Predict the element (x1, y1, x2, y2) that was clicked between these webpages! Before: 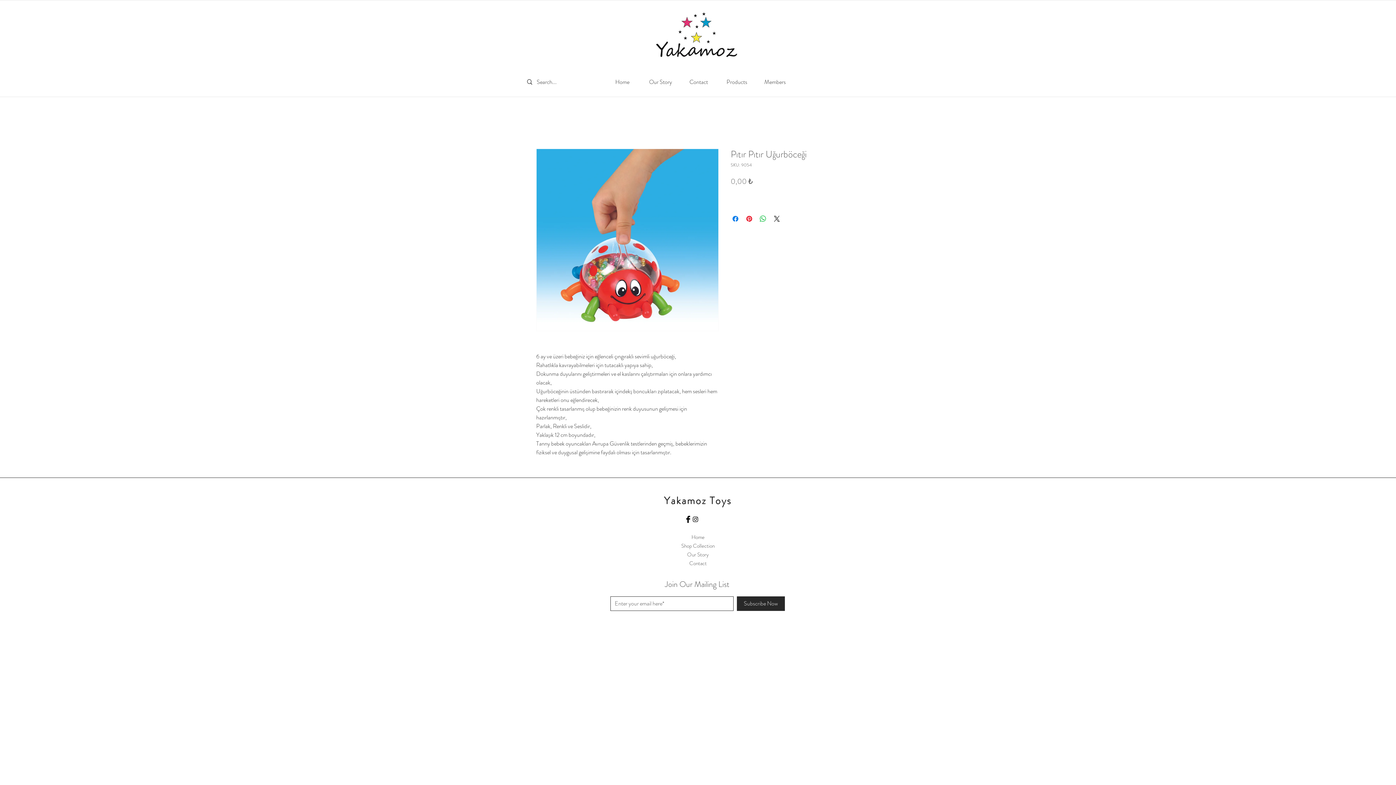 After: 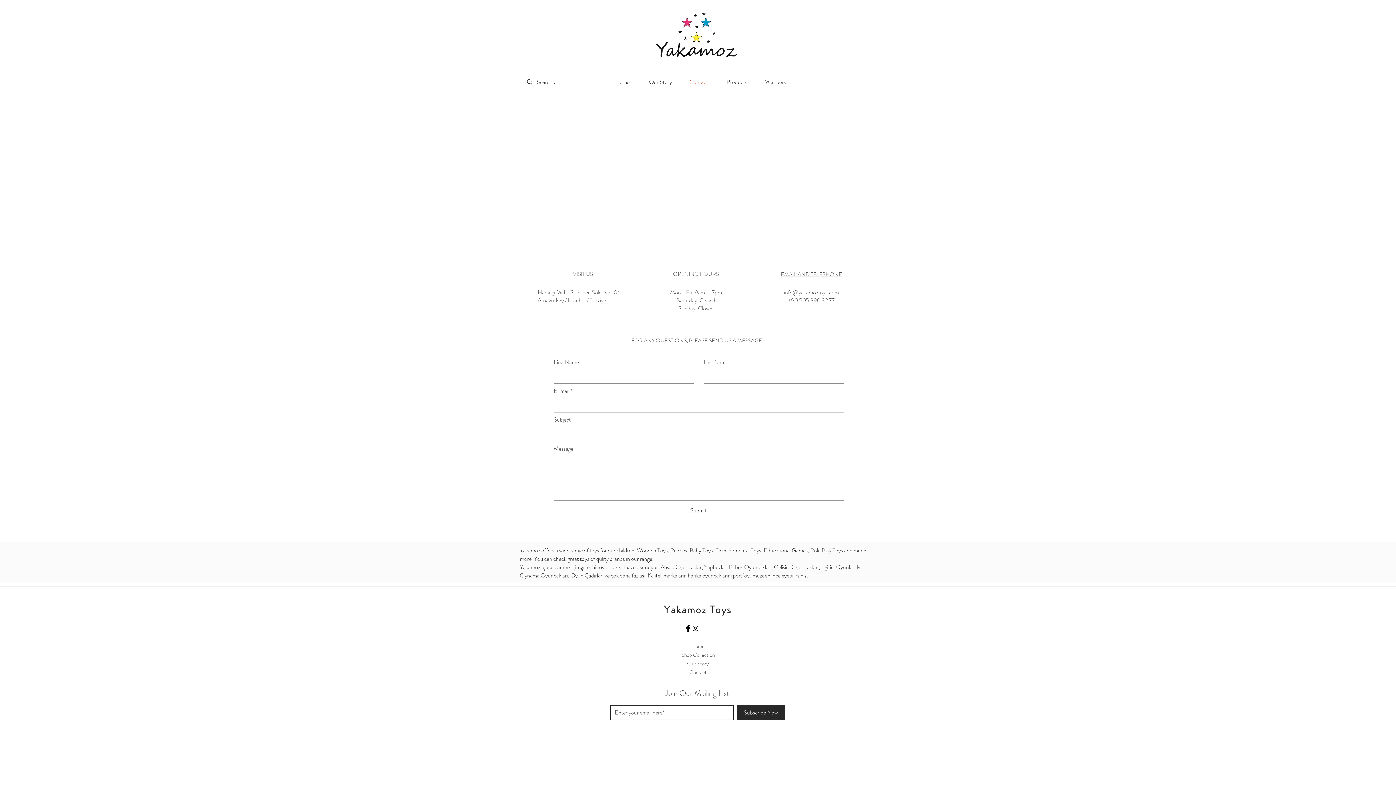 Action: bbox: (689, 559, 706, 567) label: Contact